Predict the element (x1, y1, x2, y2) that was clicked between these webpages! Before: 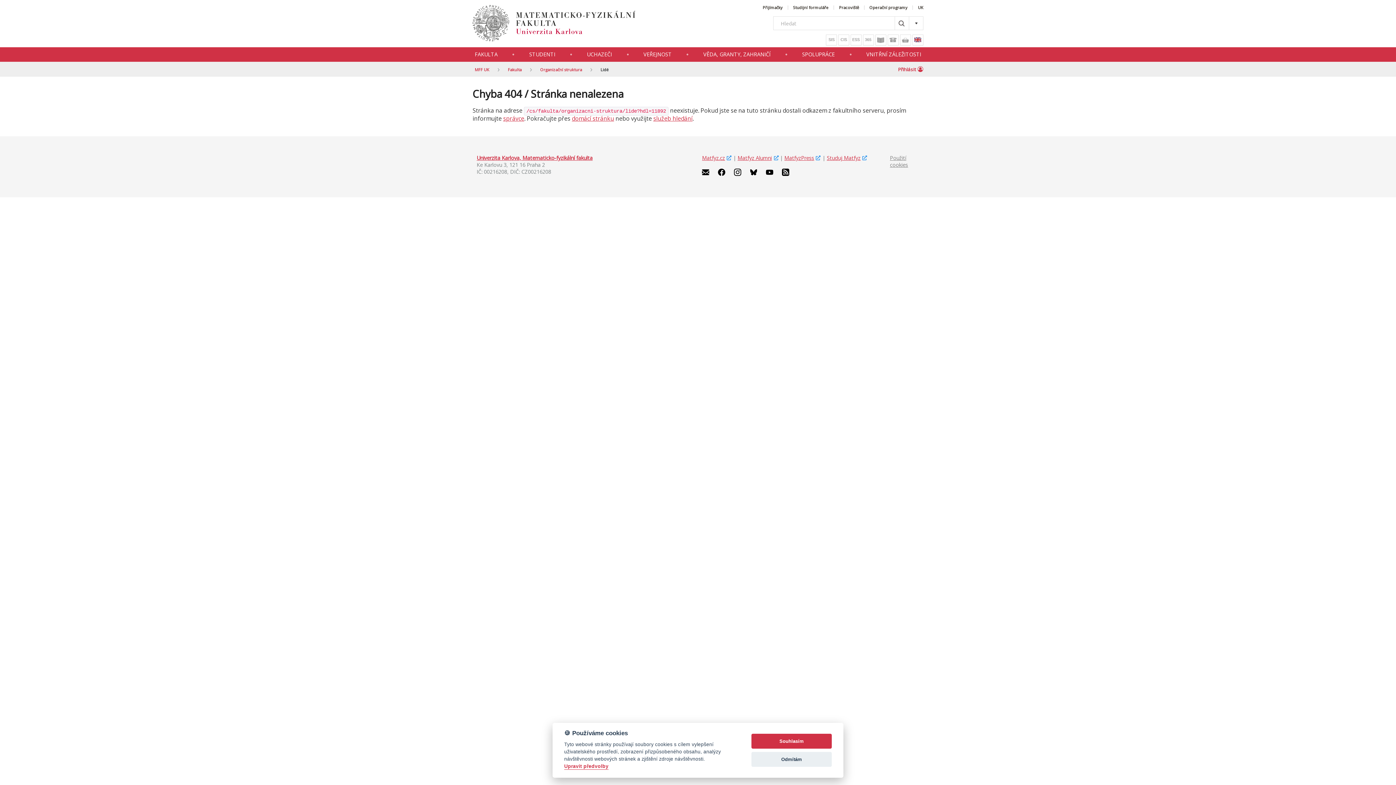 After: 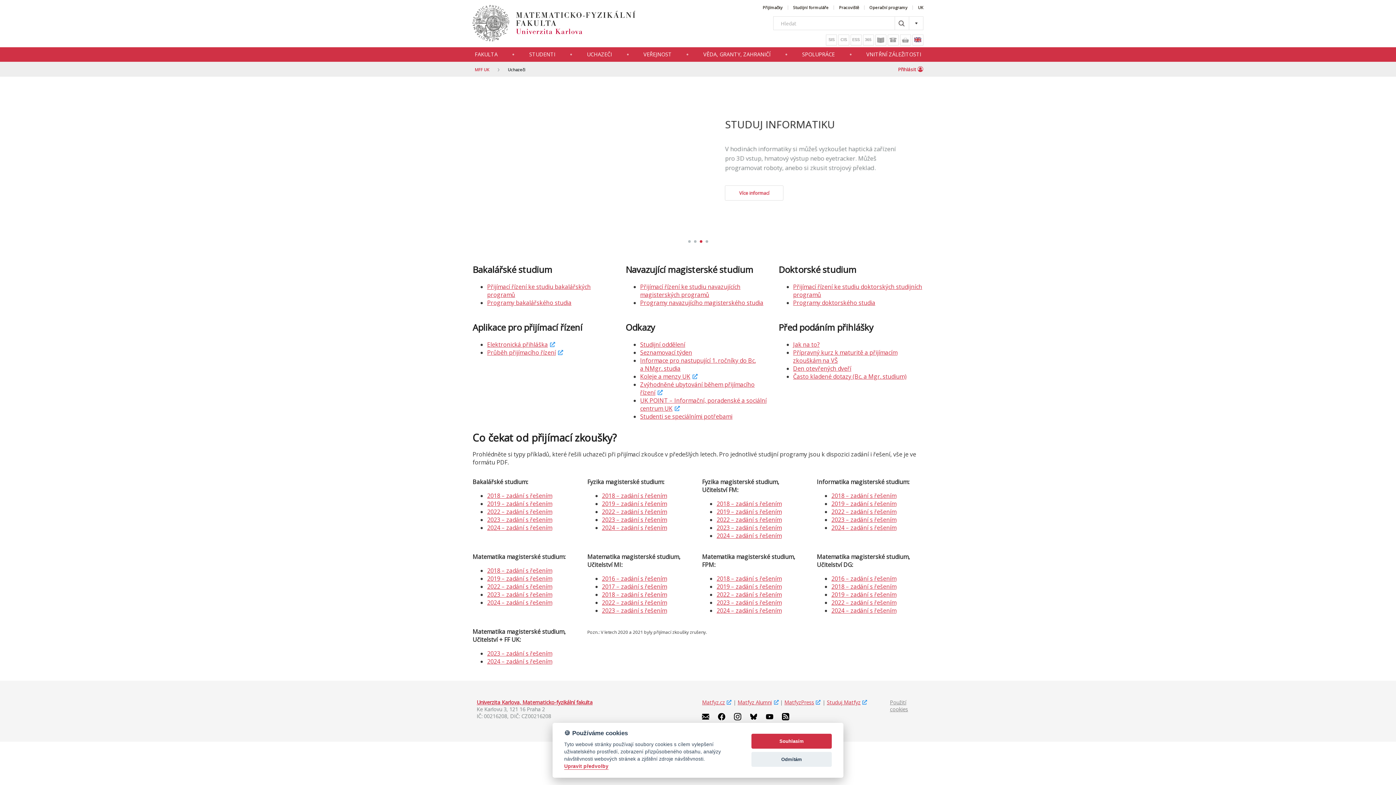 Action: label: Přijímačky bbox: (762, 5, 782, 9)